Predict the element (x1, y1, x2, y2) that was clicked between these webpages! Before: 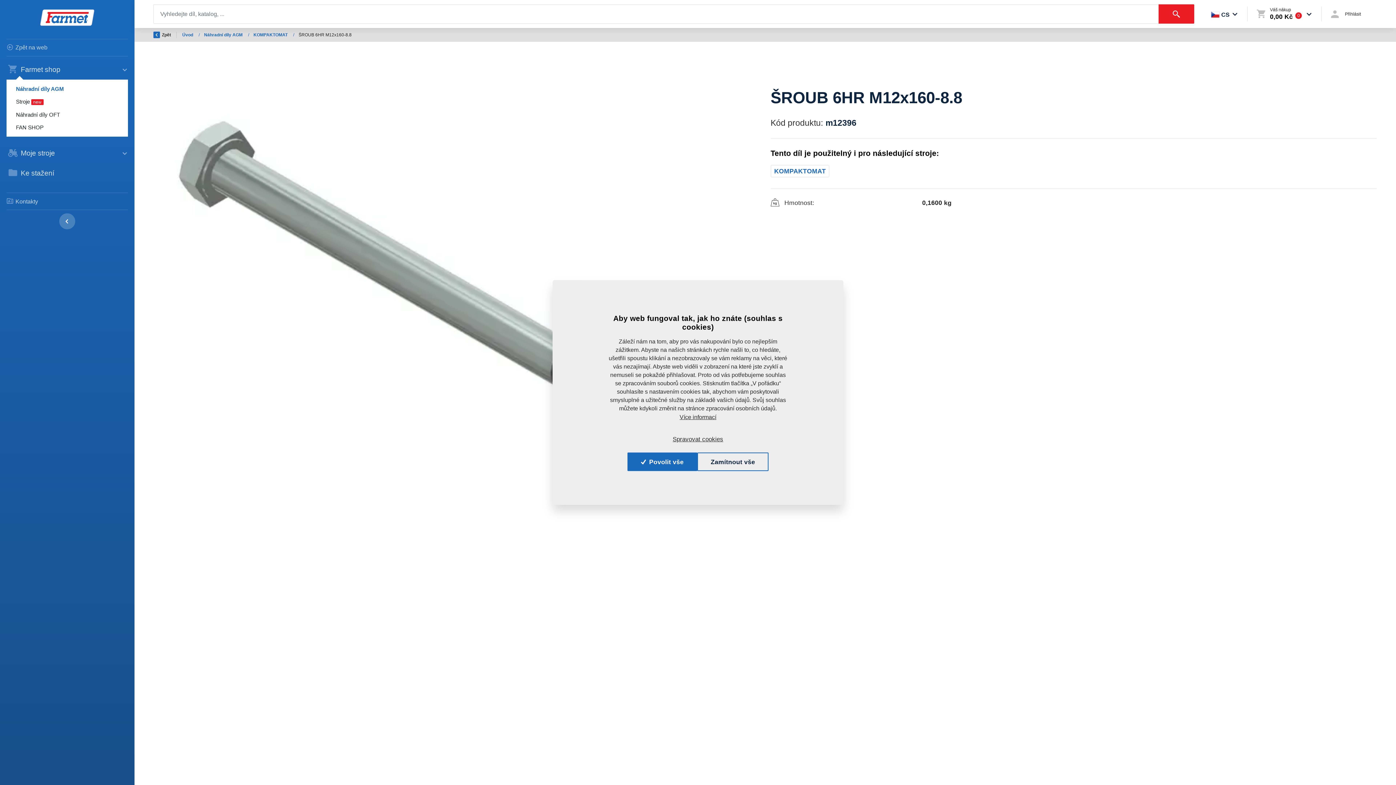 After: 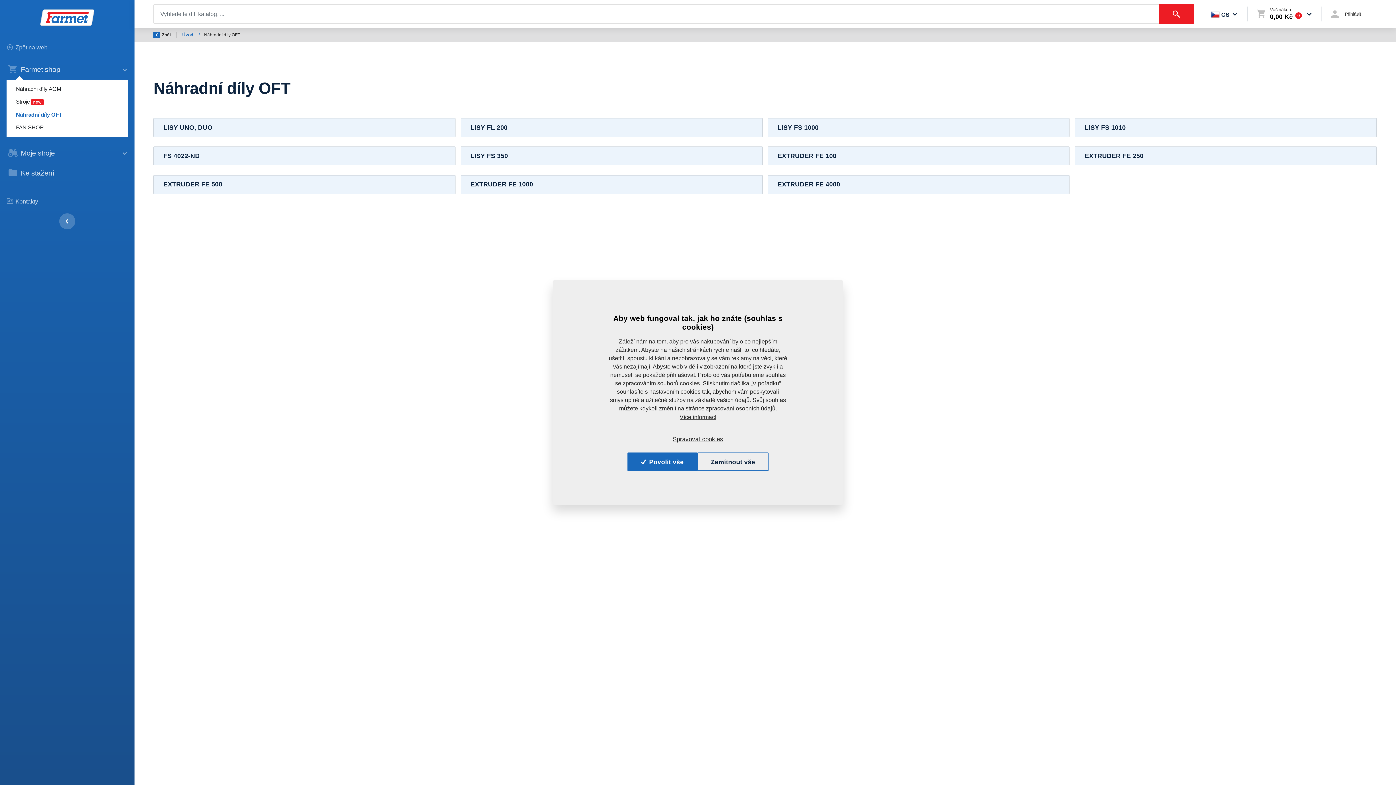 Action: bbox: (9, 108, 124, 120) label: Náhradní díly OFT